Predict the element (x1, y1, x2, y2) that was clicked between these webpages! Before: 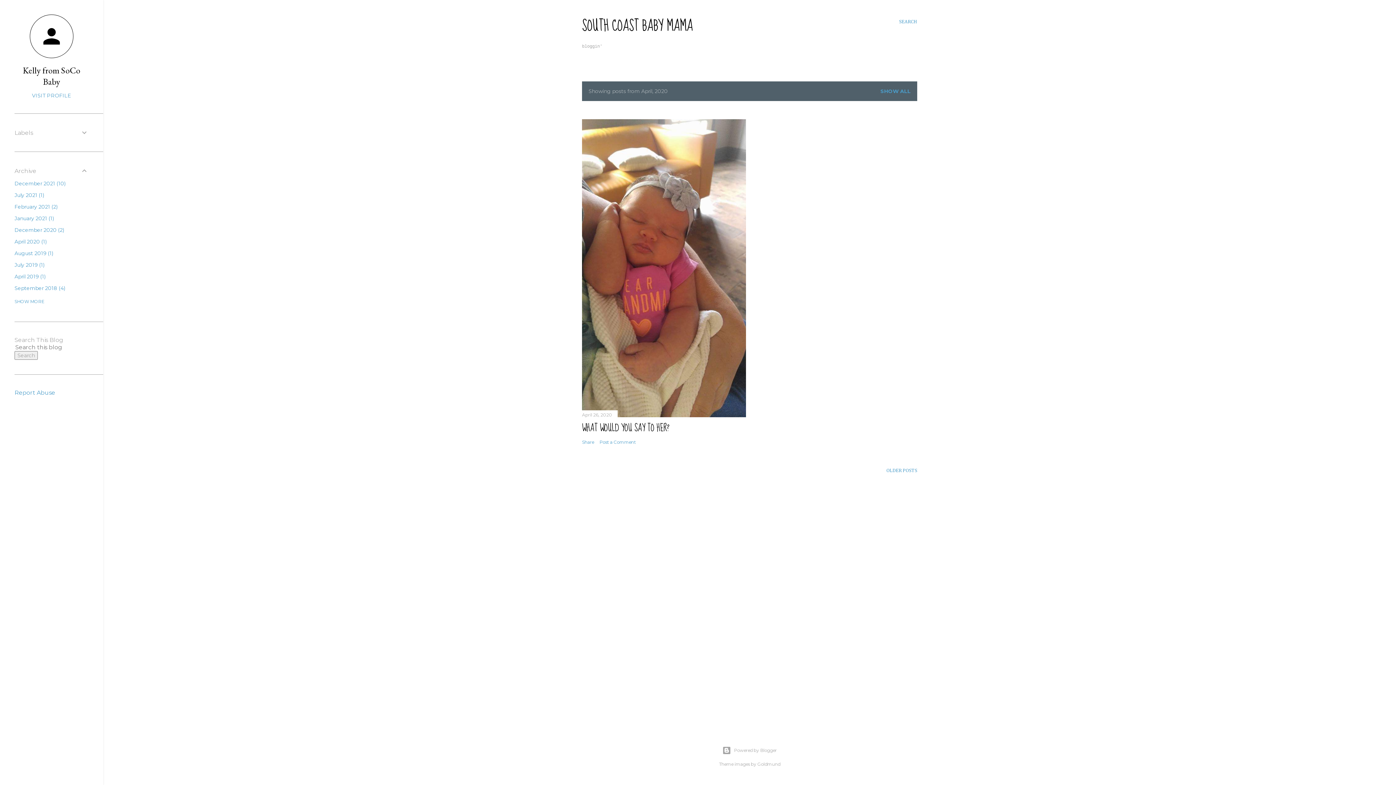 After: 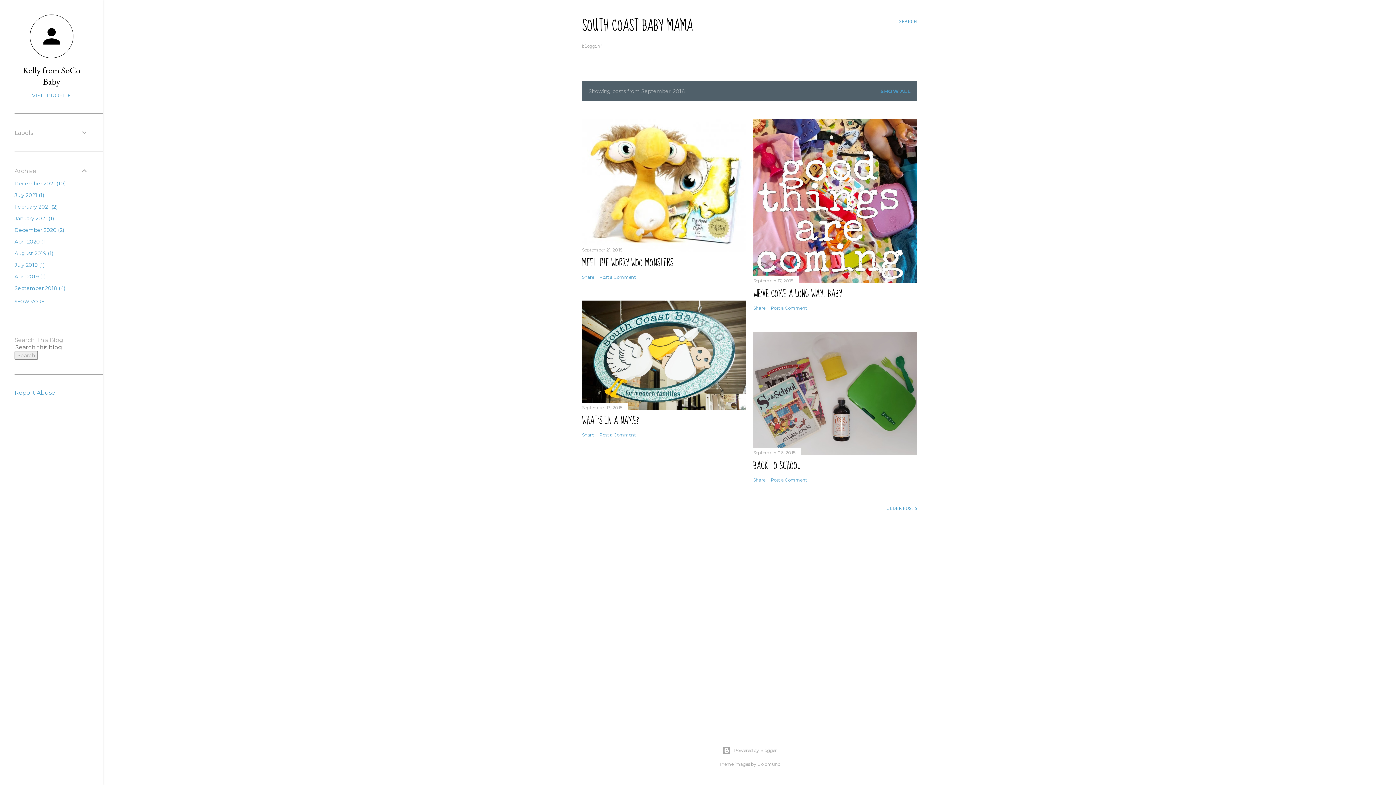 Action: bbox: (14, 285, 65, 291) label: September 20184